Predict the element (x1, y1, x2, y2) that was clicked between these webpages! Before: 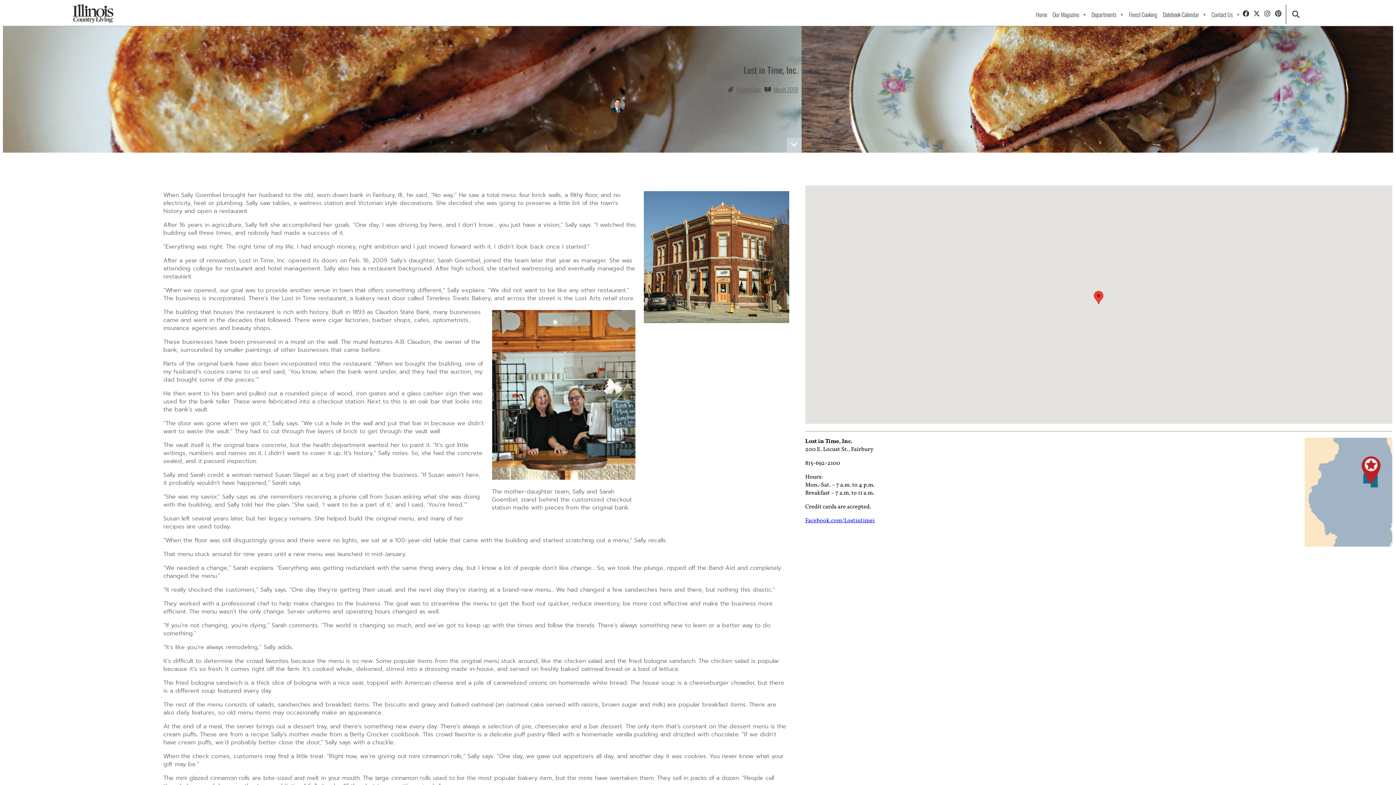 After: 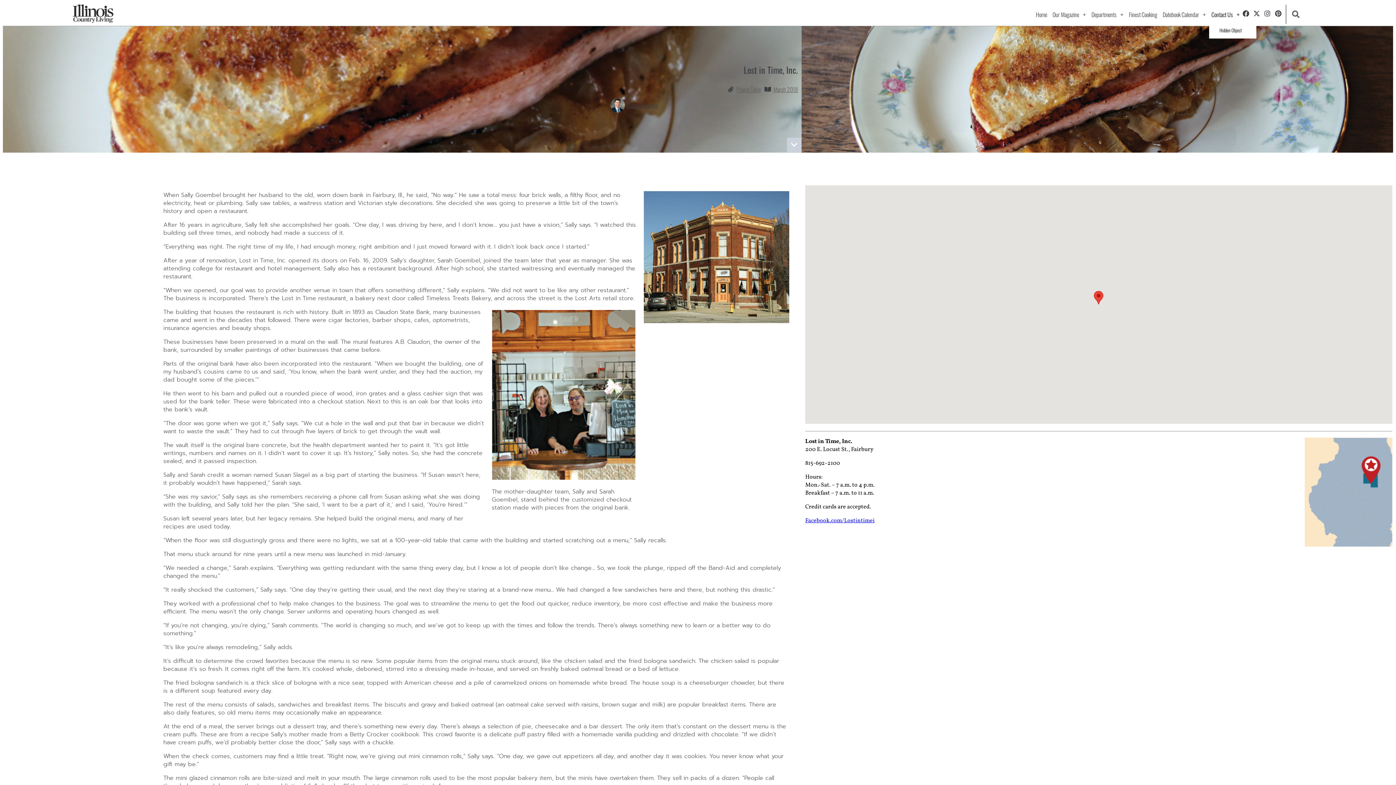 Action: bbox: (1209, 7, 1242, 21) label: Contact Us